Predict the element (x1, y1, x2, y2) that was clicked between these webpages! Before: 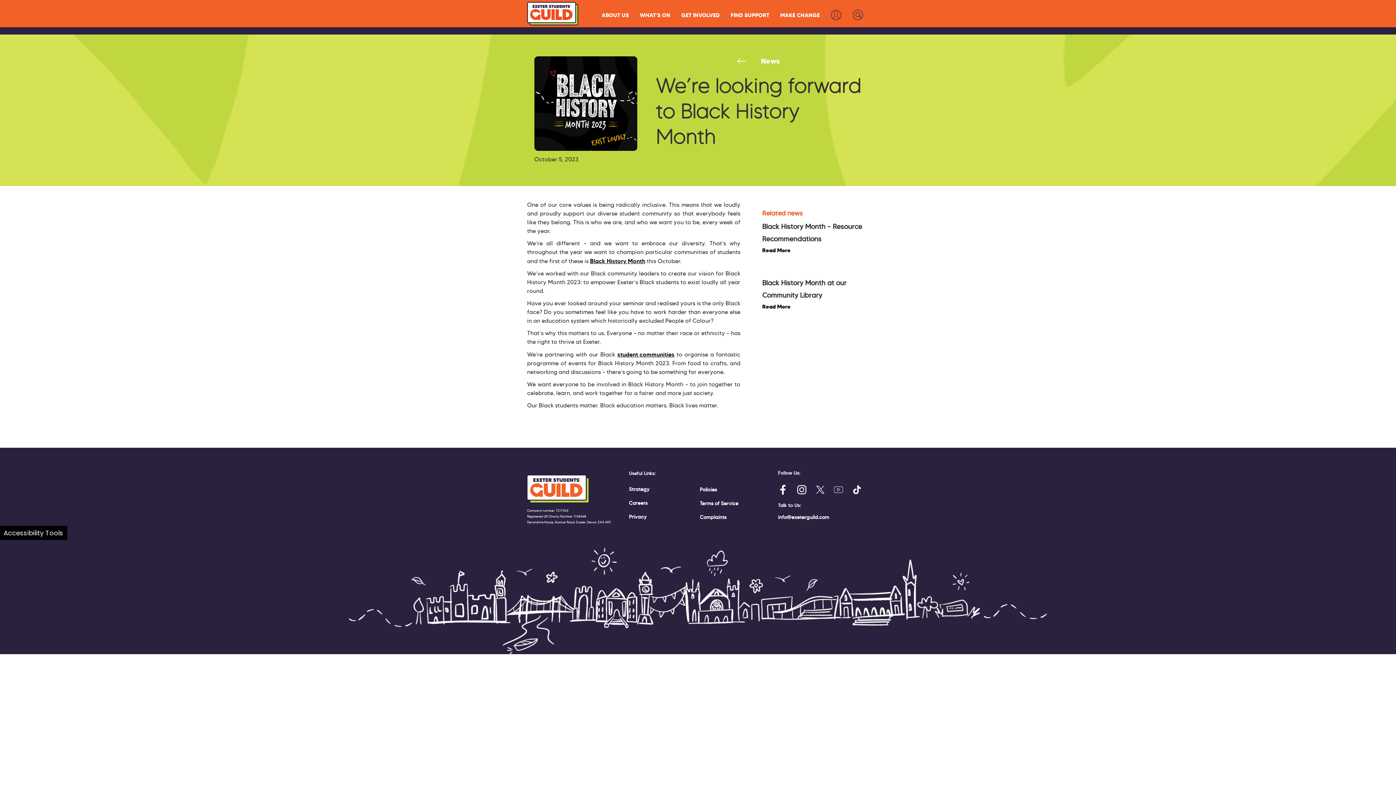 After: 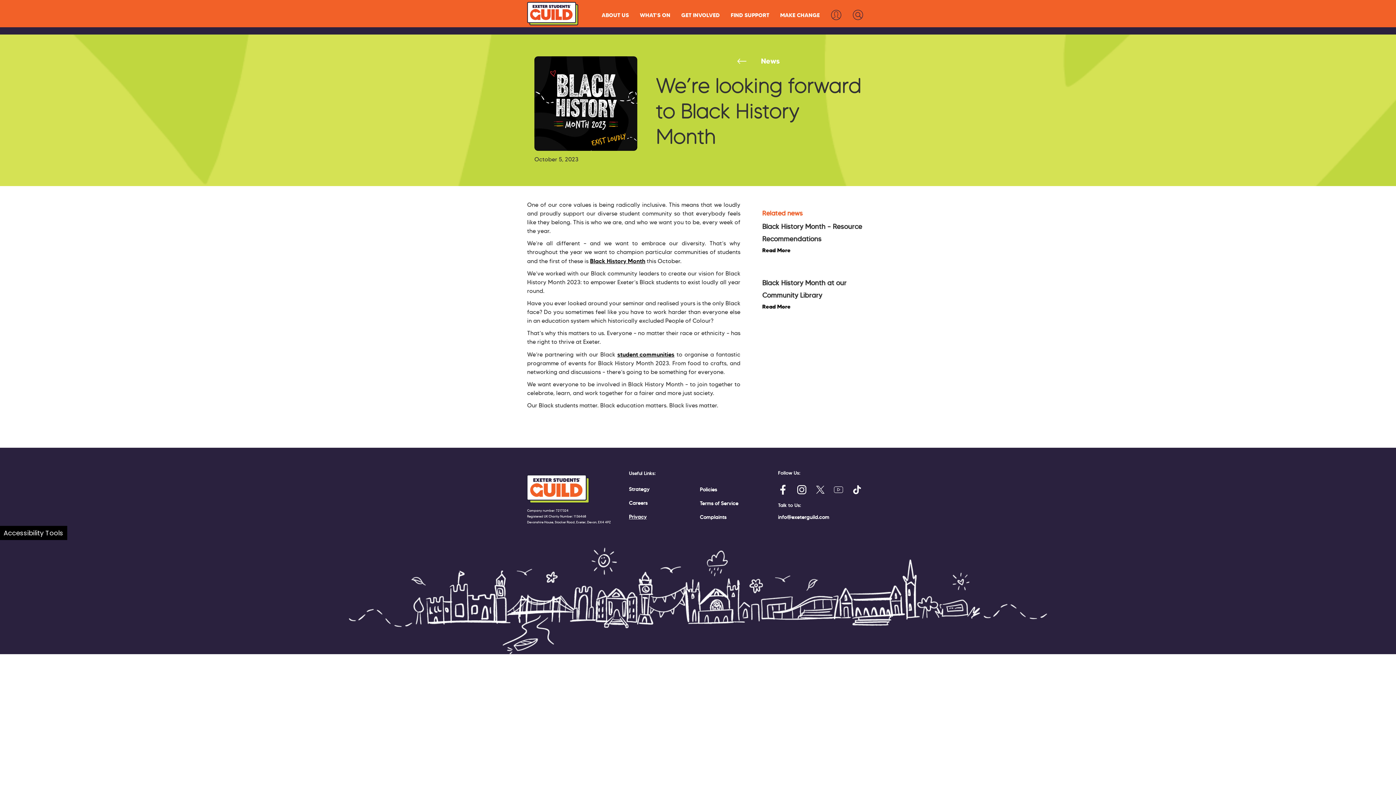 Action: label: Privacy bbox: (629, 512, 692, 522)